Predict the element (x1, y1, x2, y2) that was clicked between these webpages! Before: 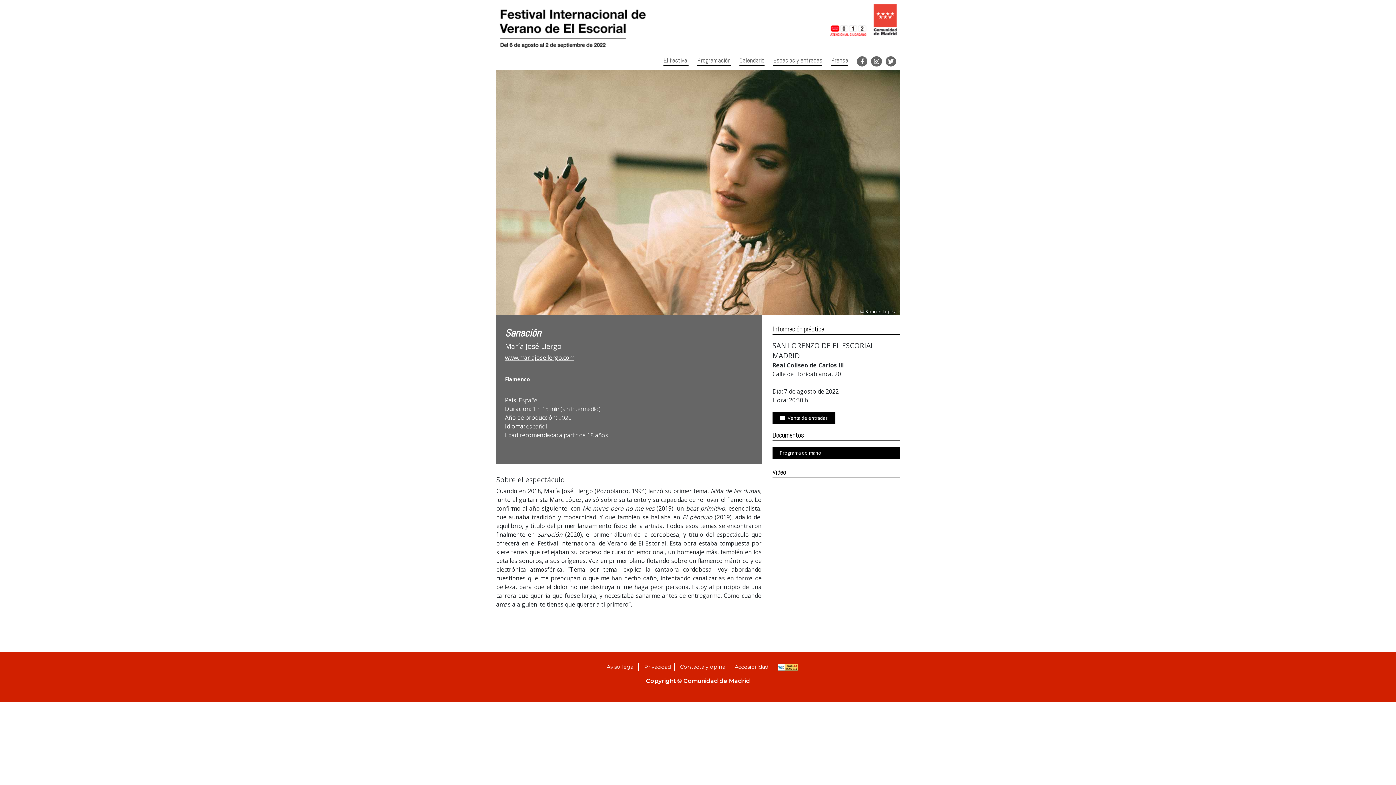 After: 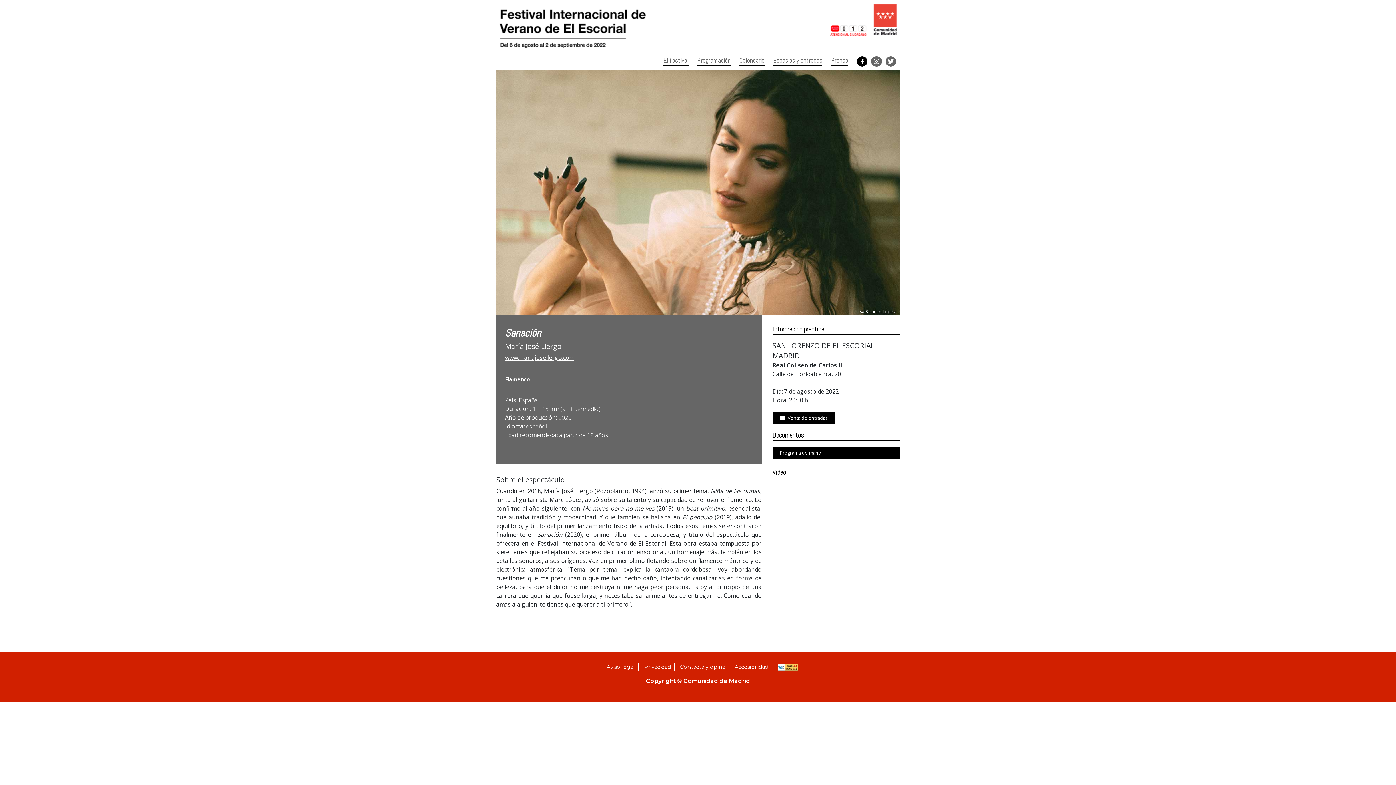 Action: bbox: (857, 56, 867, 66)